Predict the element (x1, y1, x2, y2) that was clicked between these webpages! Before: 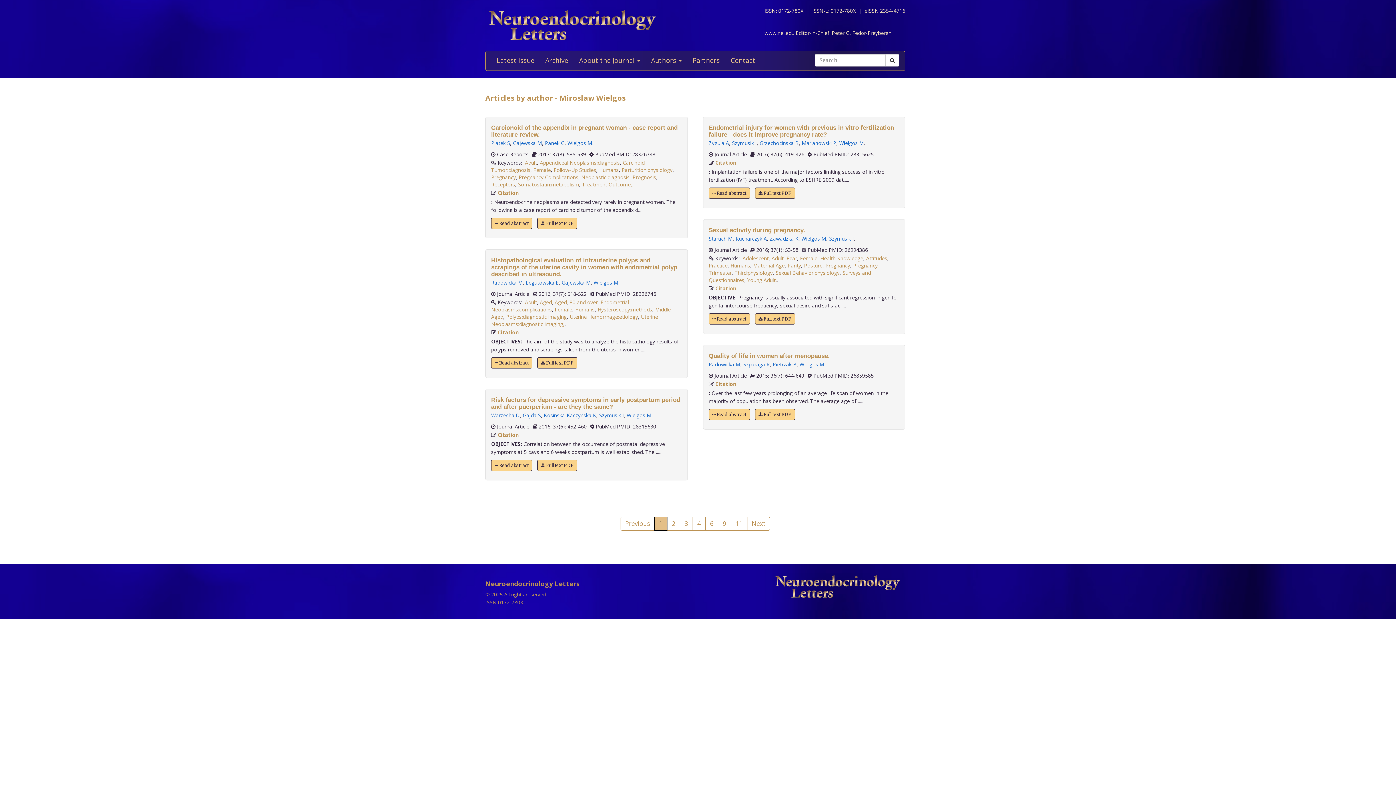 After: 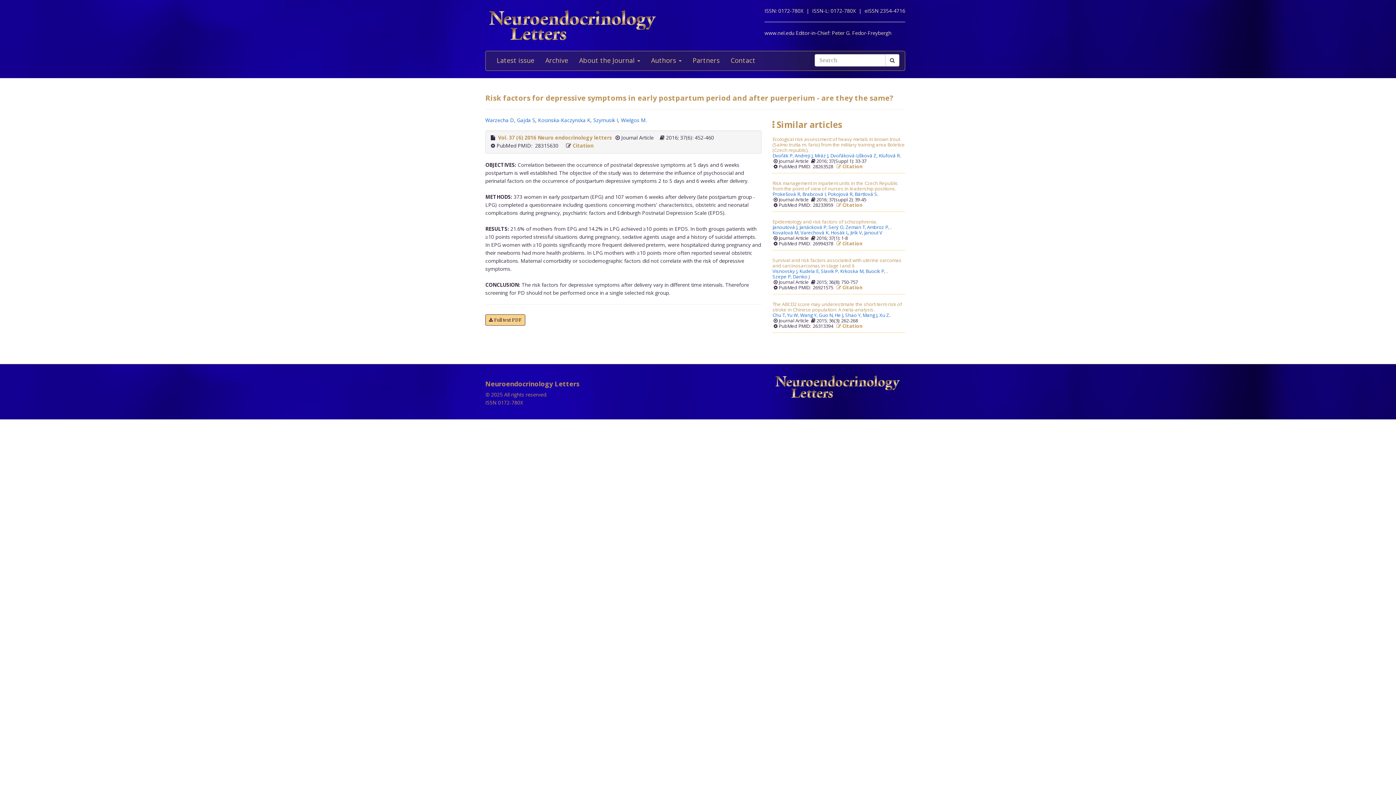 Action: bbox: (491, 396, 680, 410) label: Risk factors for depressive symptoms in early postpartum period and after puerperium - are they the same?